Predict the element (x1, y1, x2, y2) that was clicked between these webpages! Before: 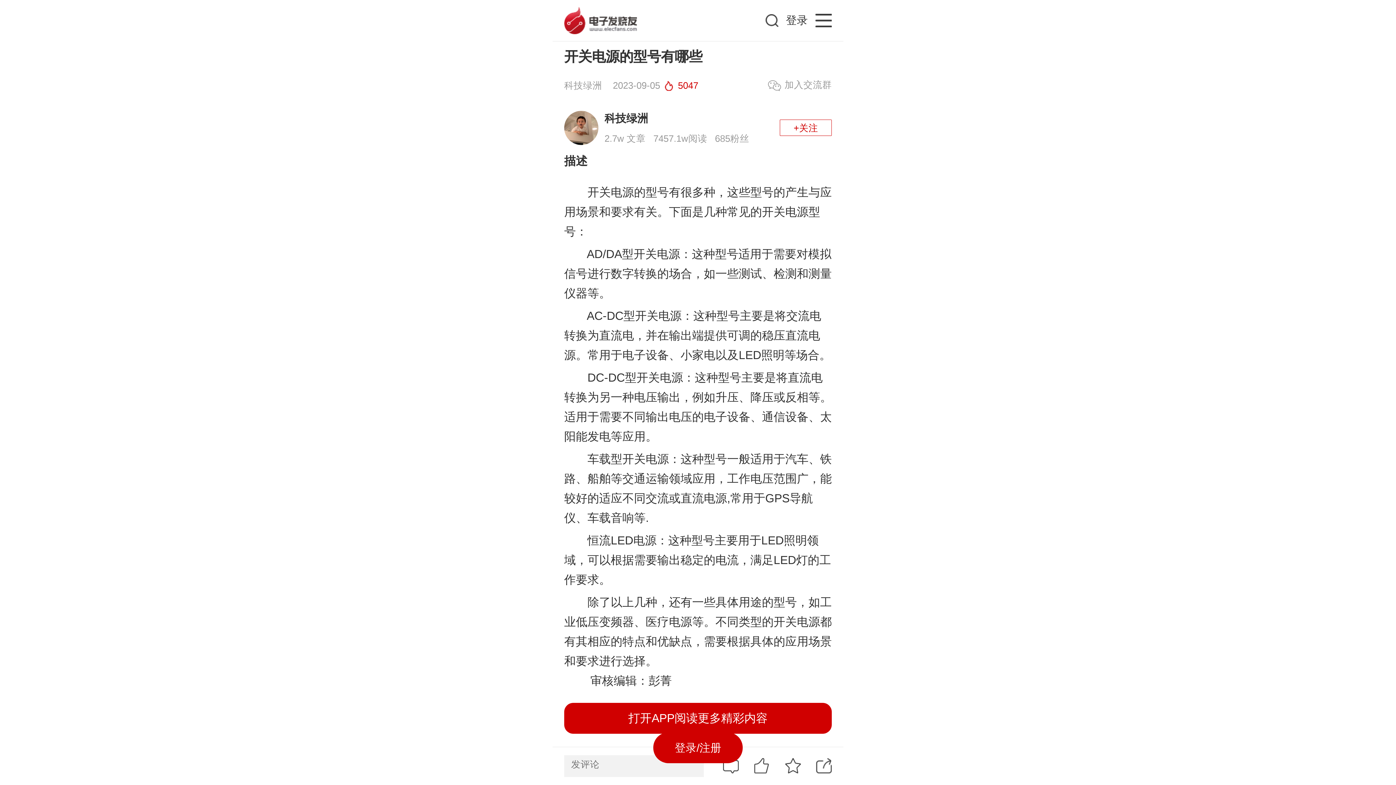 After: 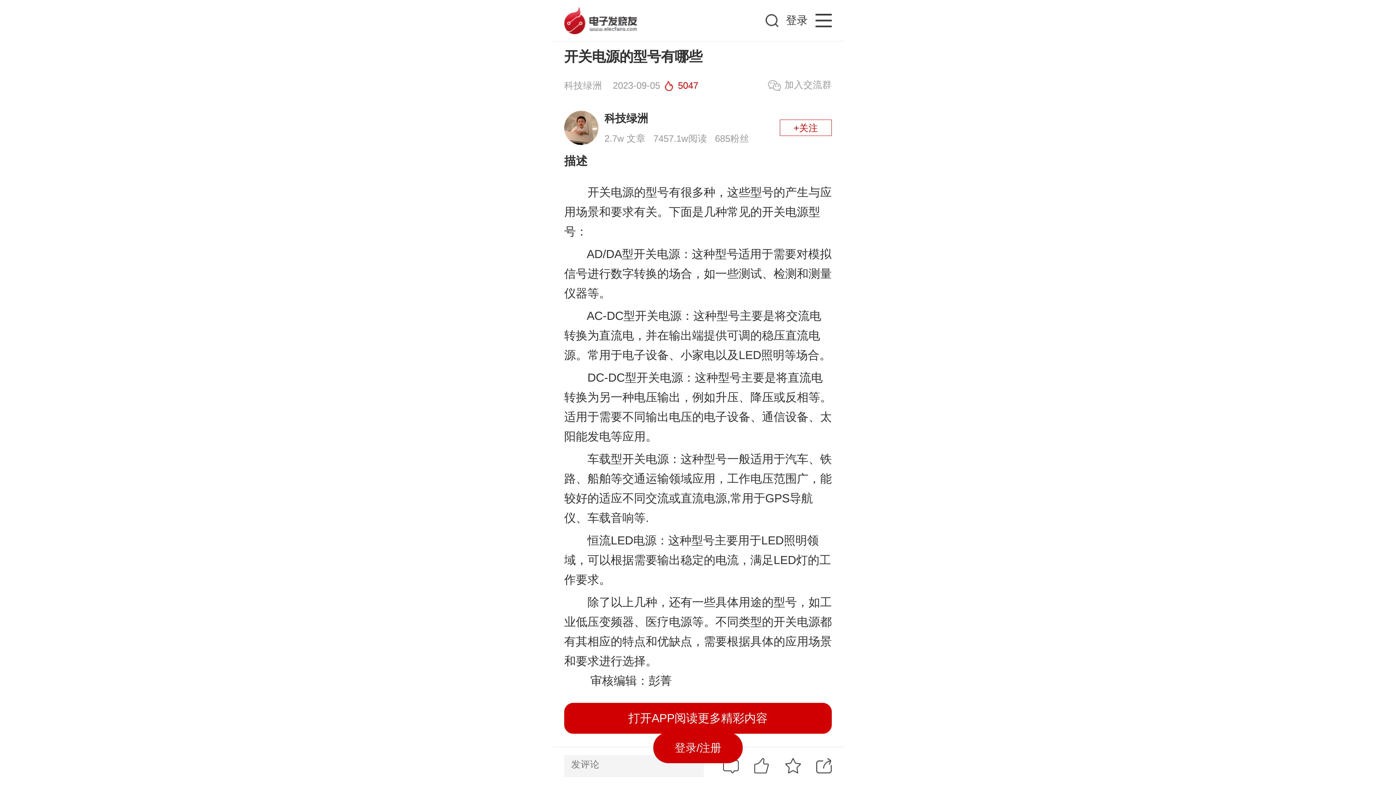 Action: bbox: (564, 110, 598, 144)